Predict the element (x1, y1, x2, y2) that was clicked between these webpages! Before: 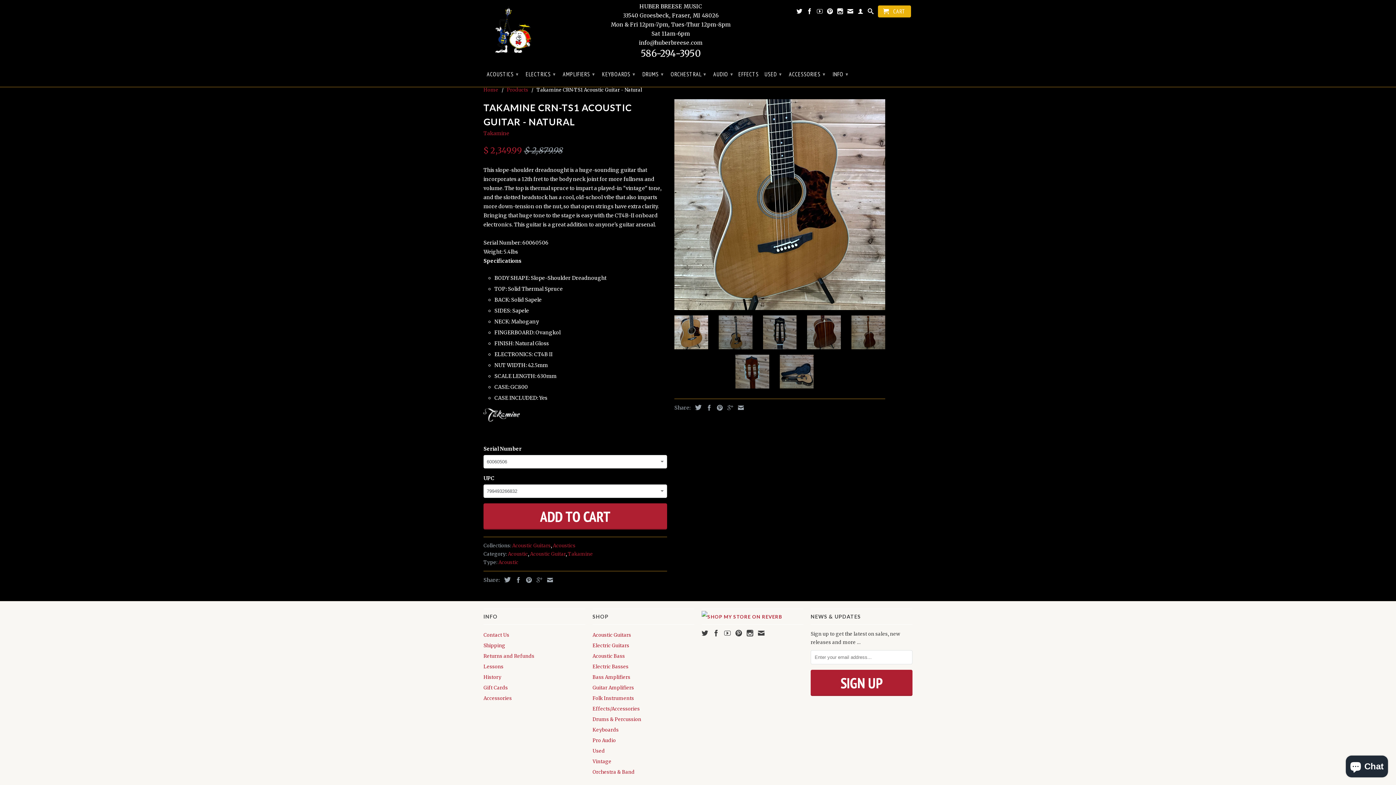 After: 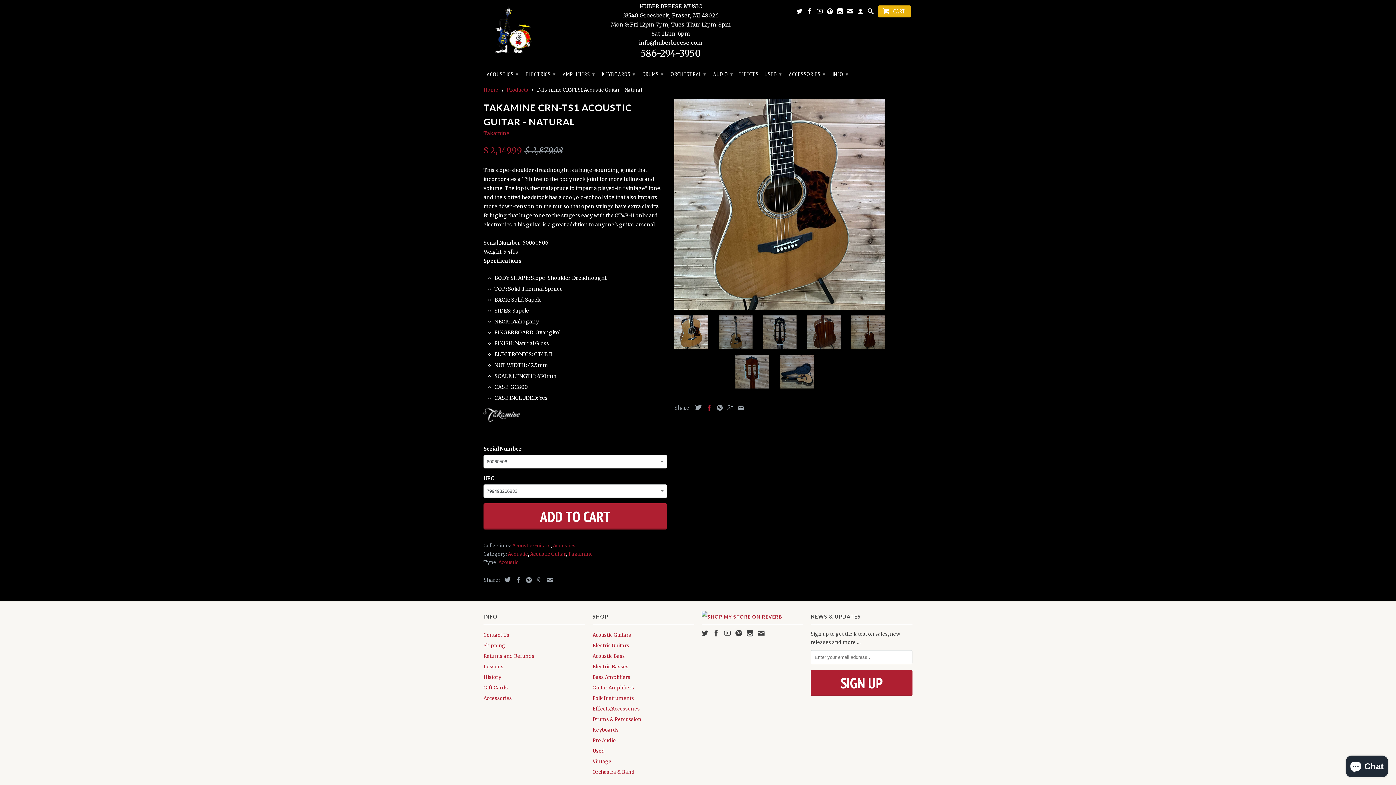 Action: bbox: (702, 404, 712, 410)